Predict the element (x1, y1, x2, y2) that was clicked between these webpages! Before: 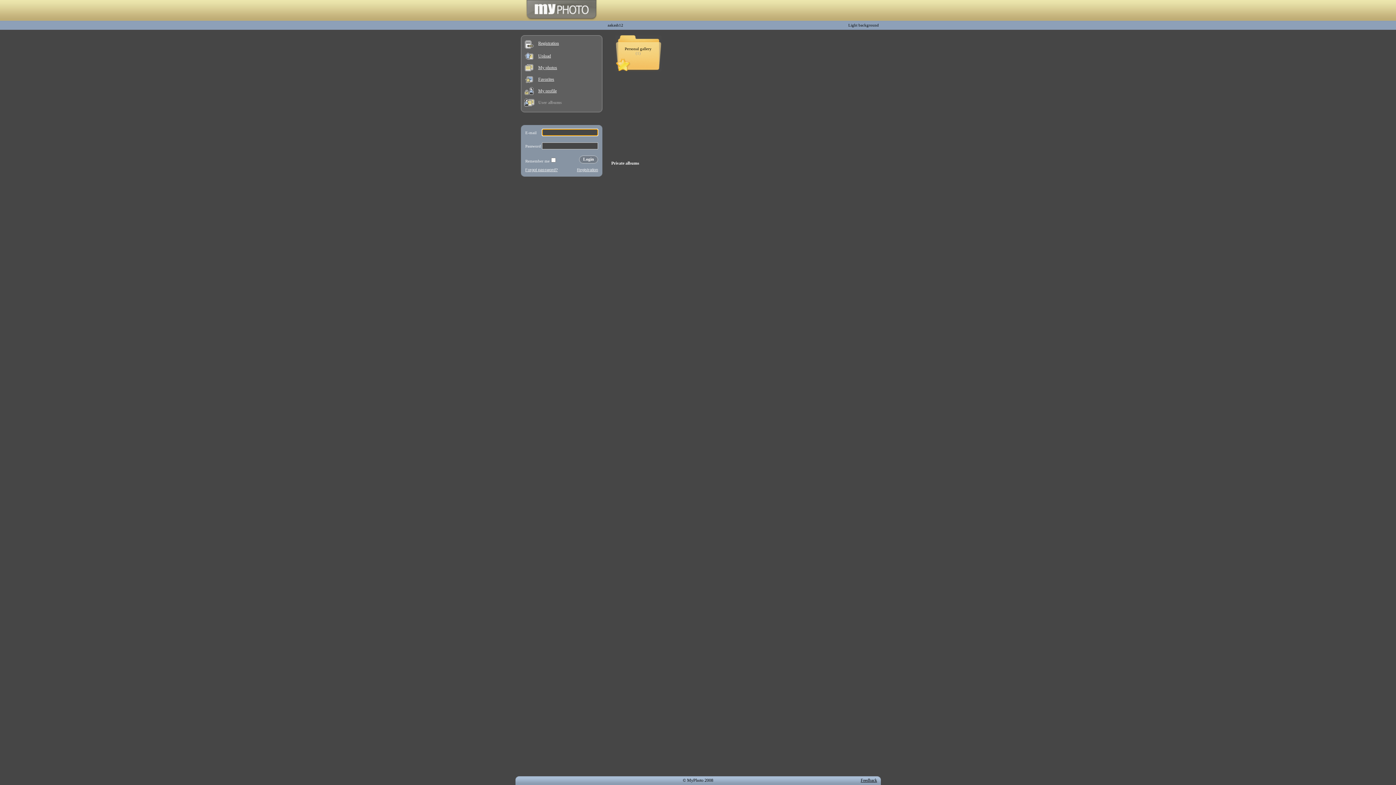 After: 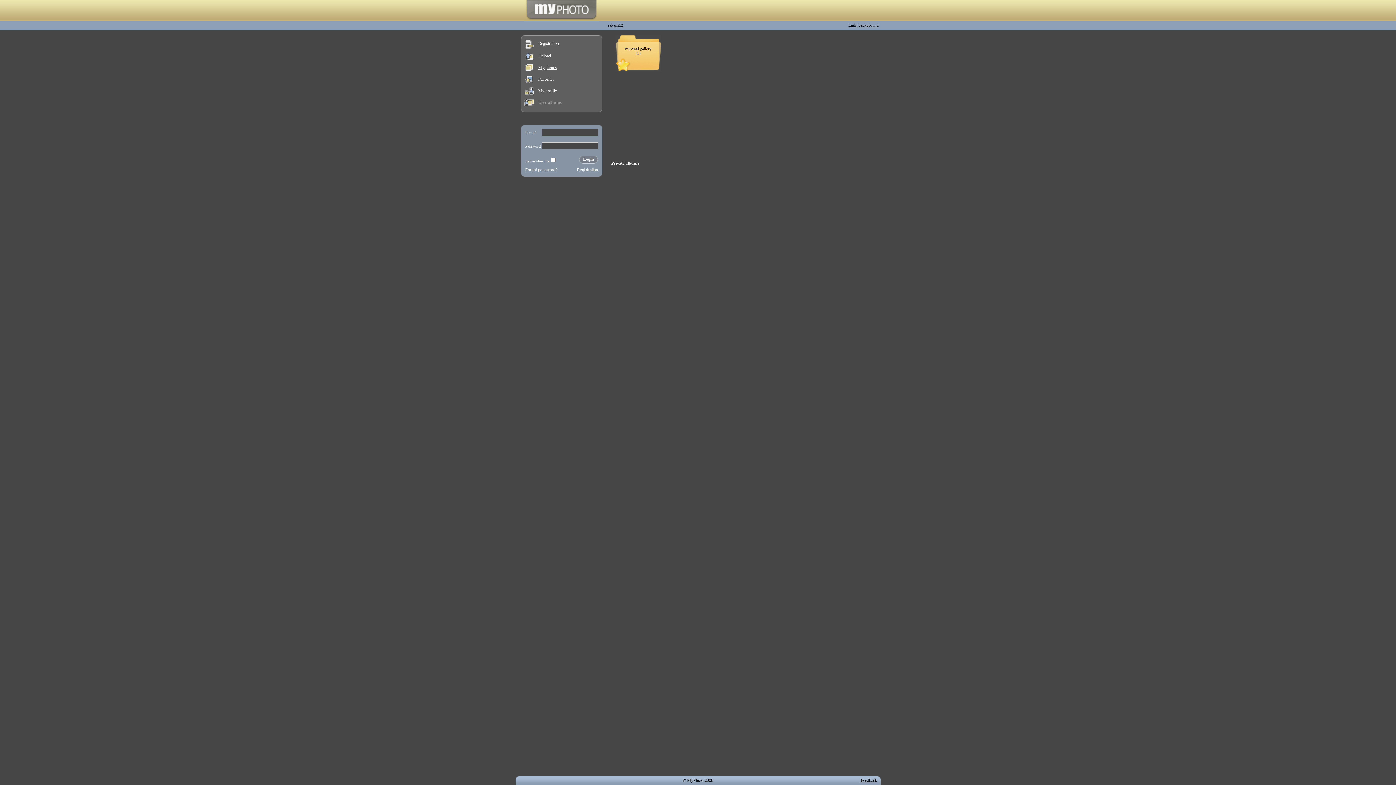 Action: label: Feedback bbox: (860, 778, 877, 783)